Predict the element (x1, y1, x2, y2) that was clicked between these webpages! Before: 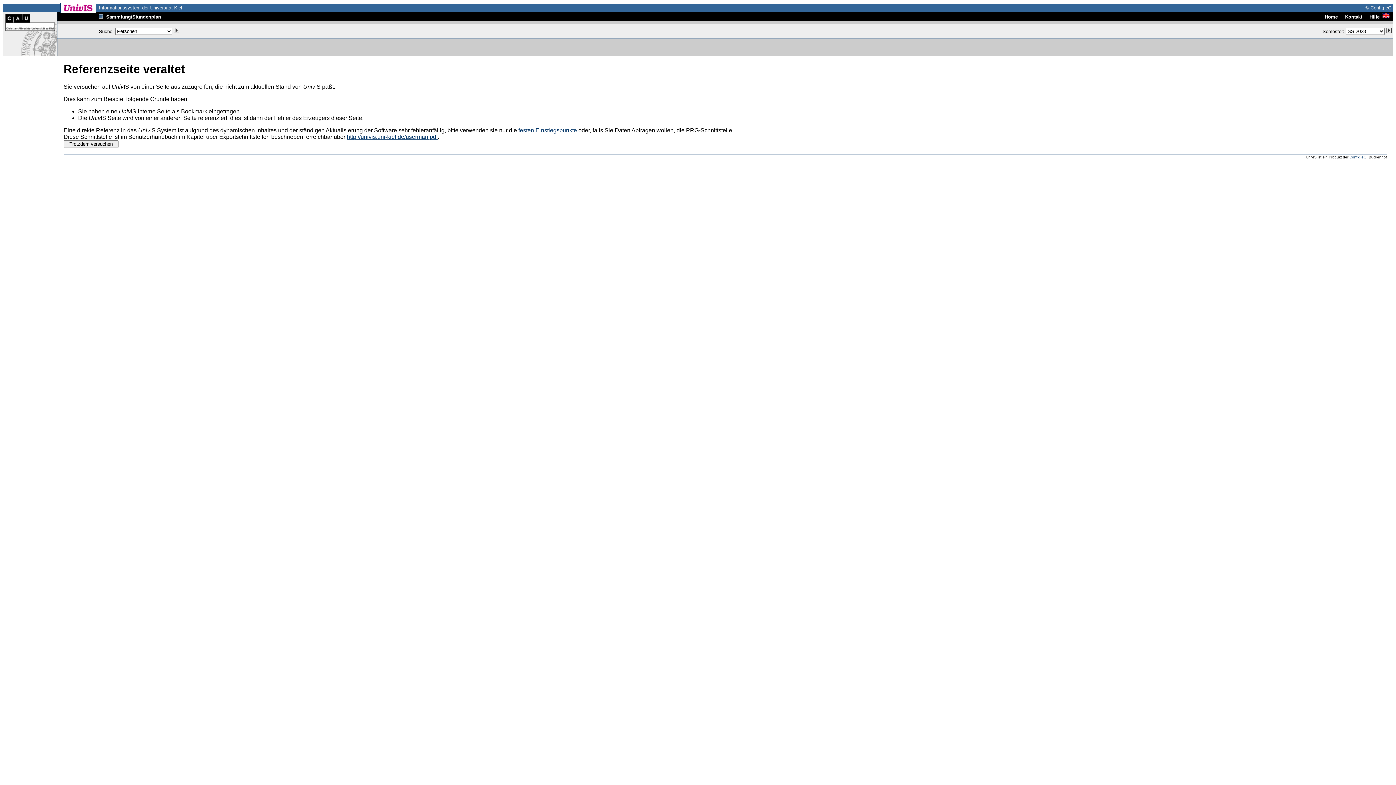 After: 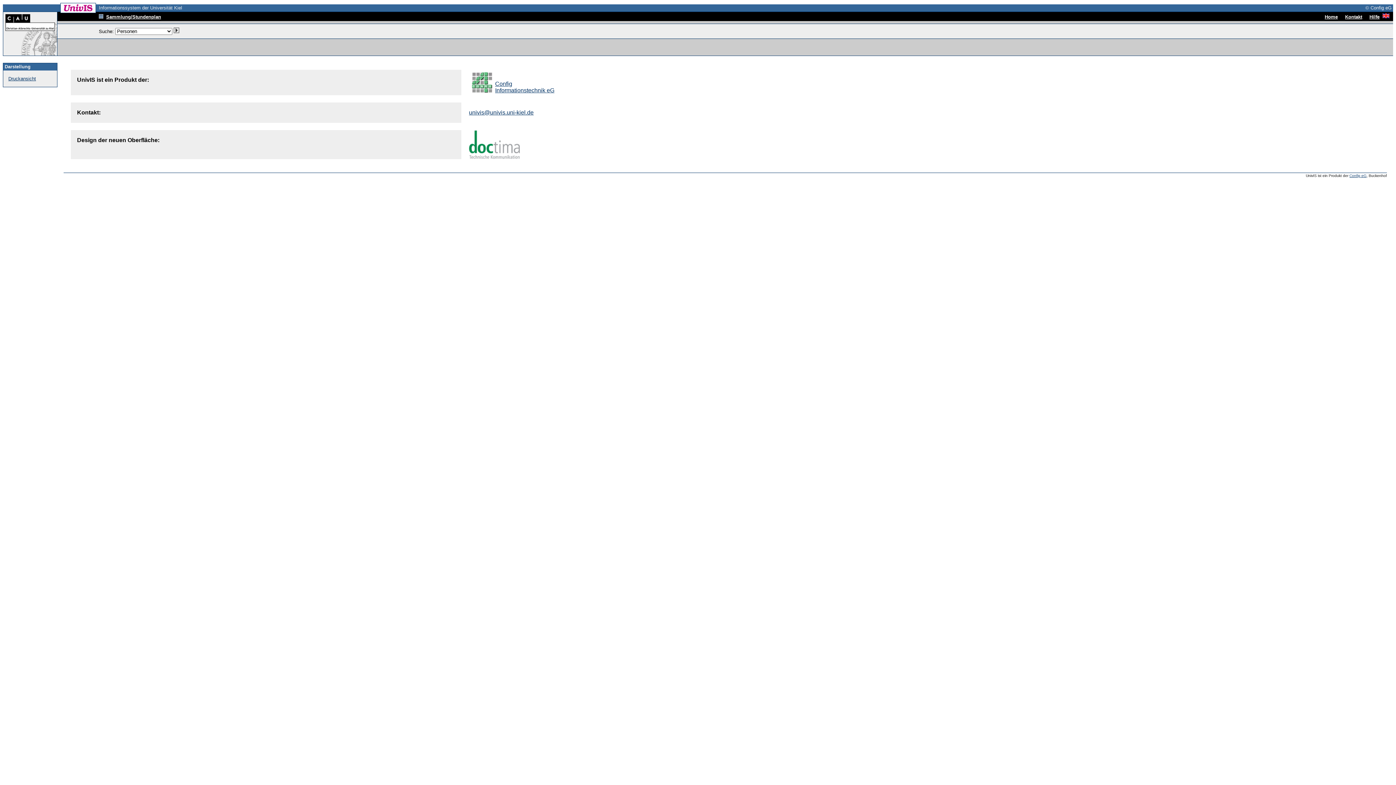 Action: bbox: (1345, 13, 1362, 19) label: Kontakt